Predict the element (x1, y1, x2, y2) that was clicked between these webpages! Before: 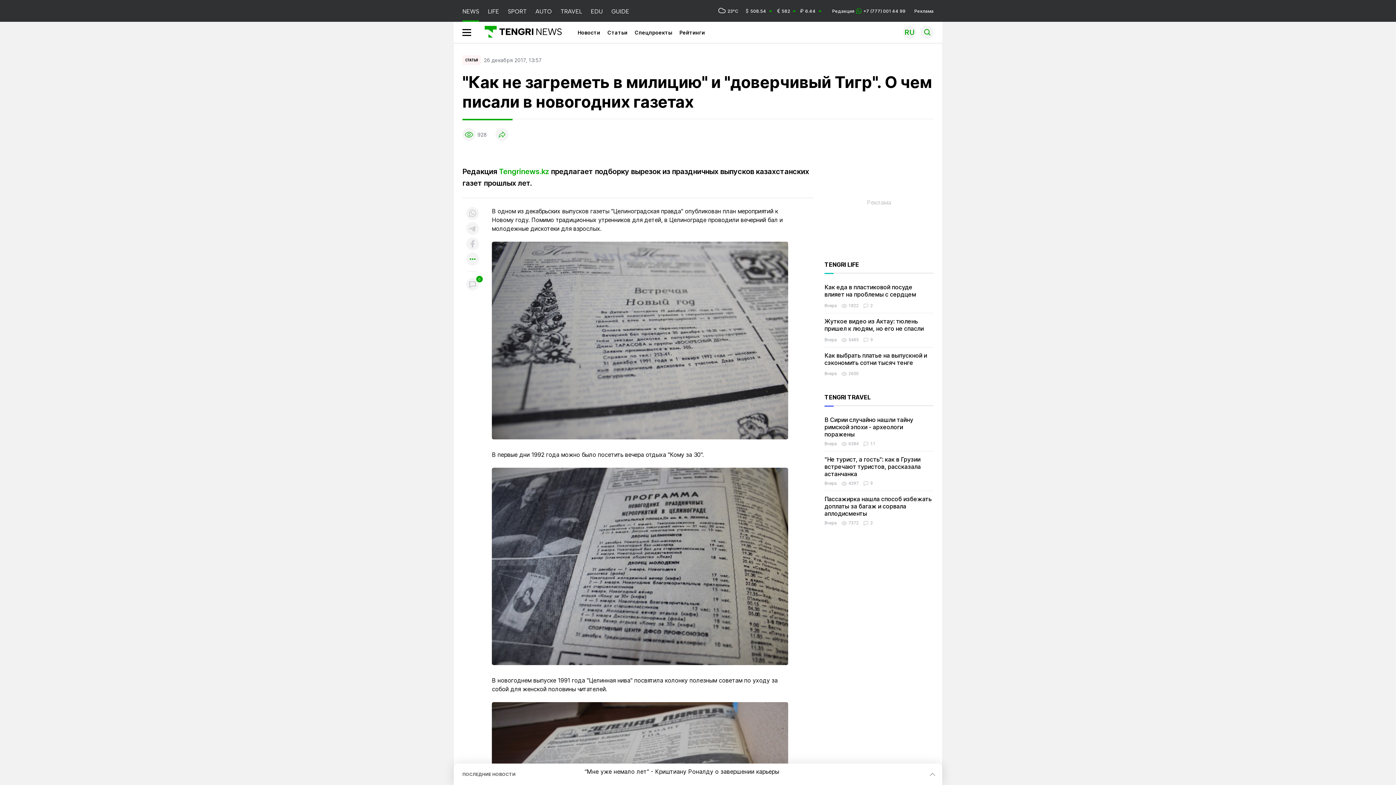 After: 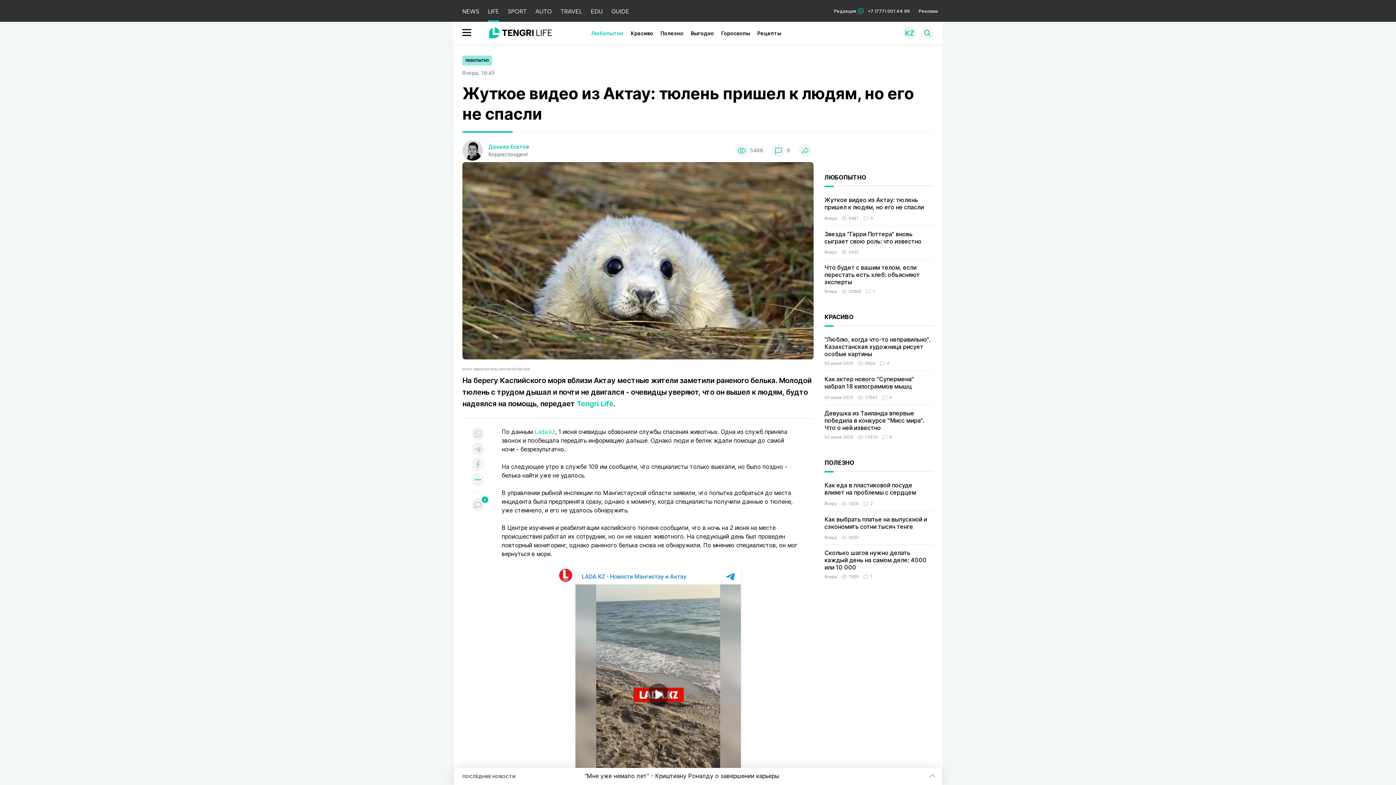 Action: bbox: (824, 317, 933, 334) label: Жуткое видео из Актау: тюлень пришел к людям, но его не спасли